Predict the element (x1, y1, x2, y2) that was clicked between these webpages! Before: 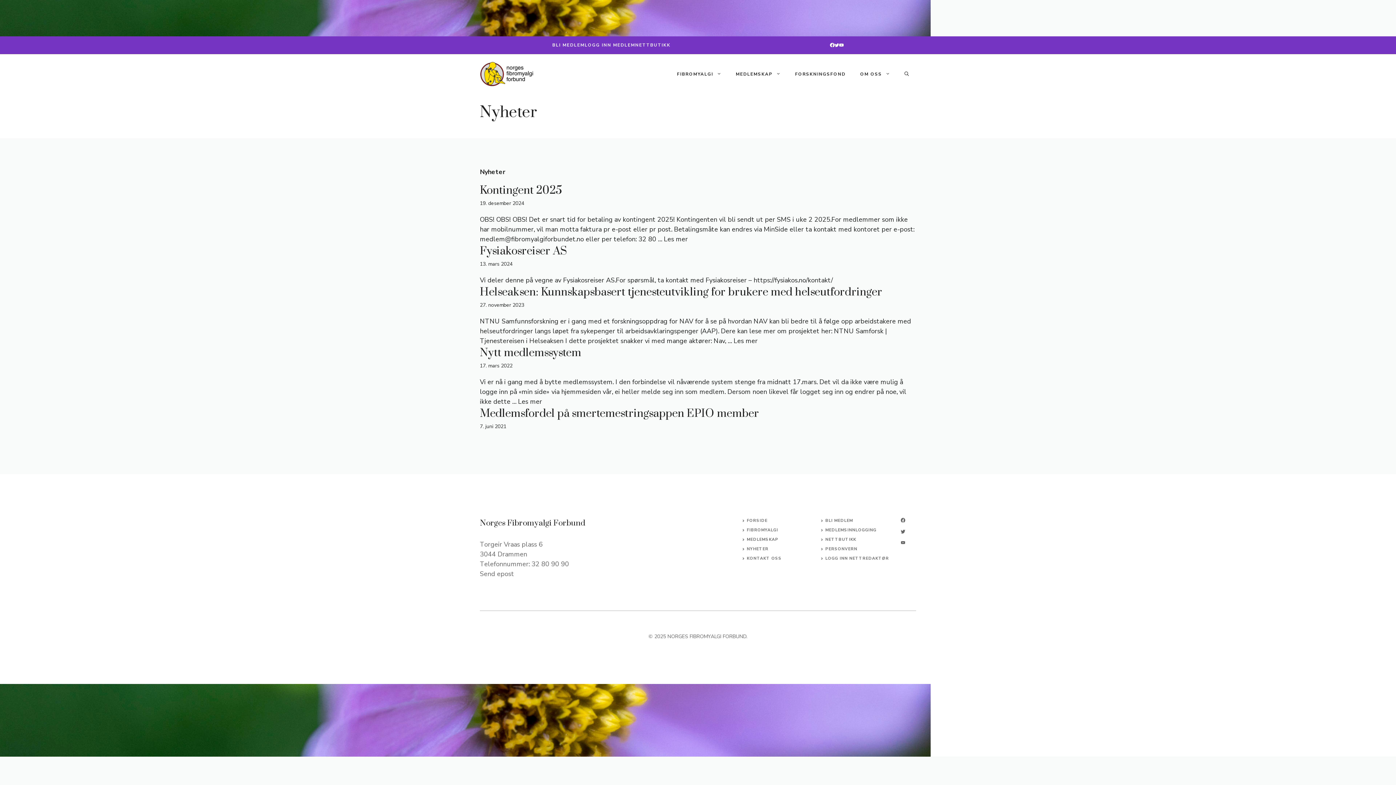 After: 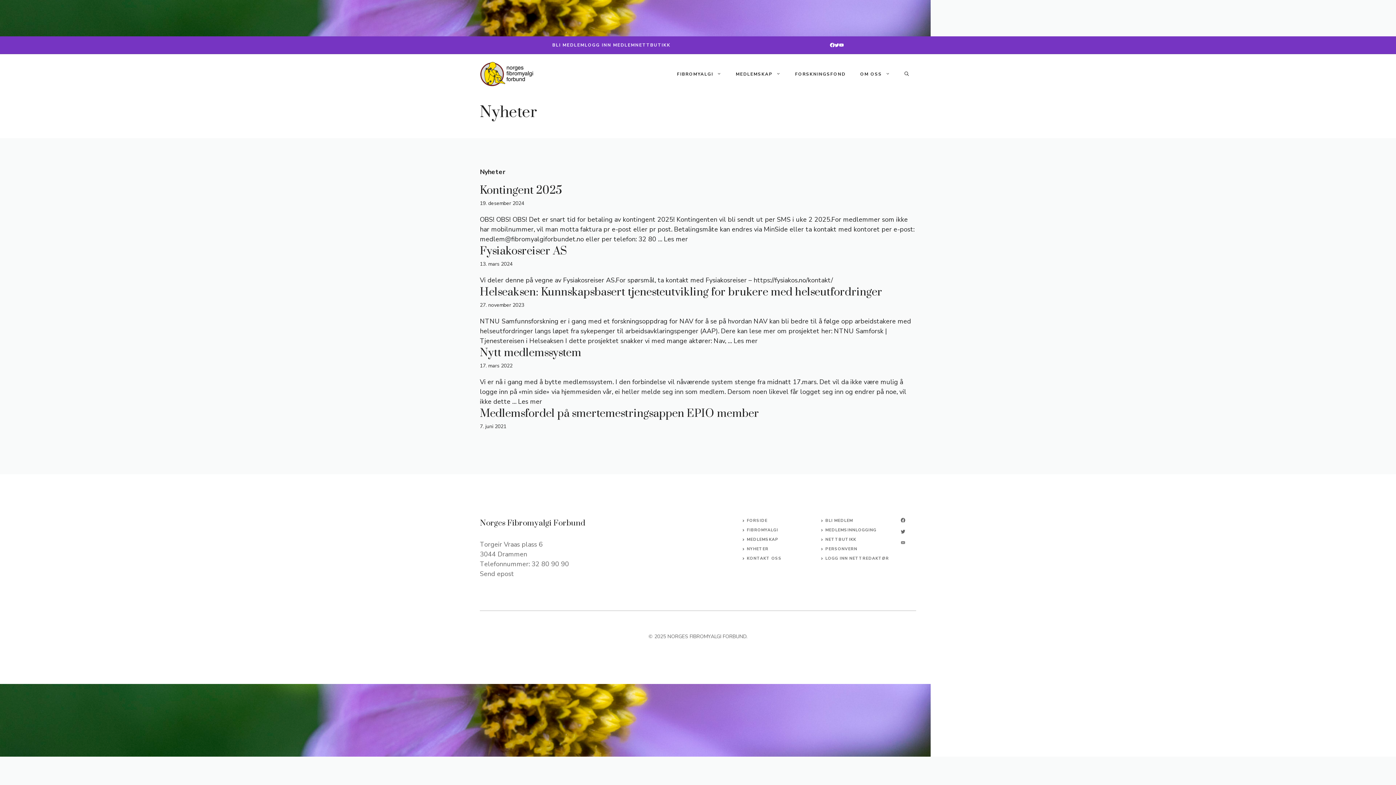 Action: bbox: (890, 540, 916, 545) label: linkedin